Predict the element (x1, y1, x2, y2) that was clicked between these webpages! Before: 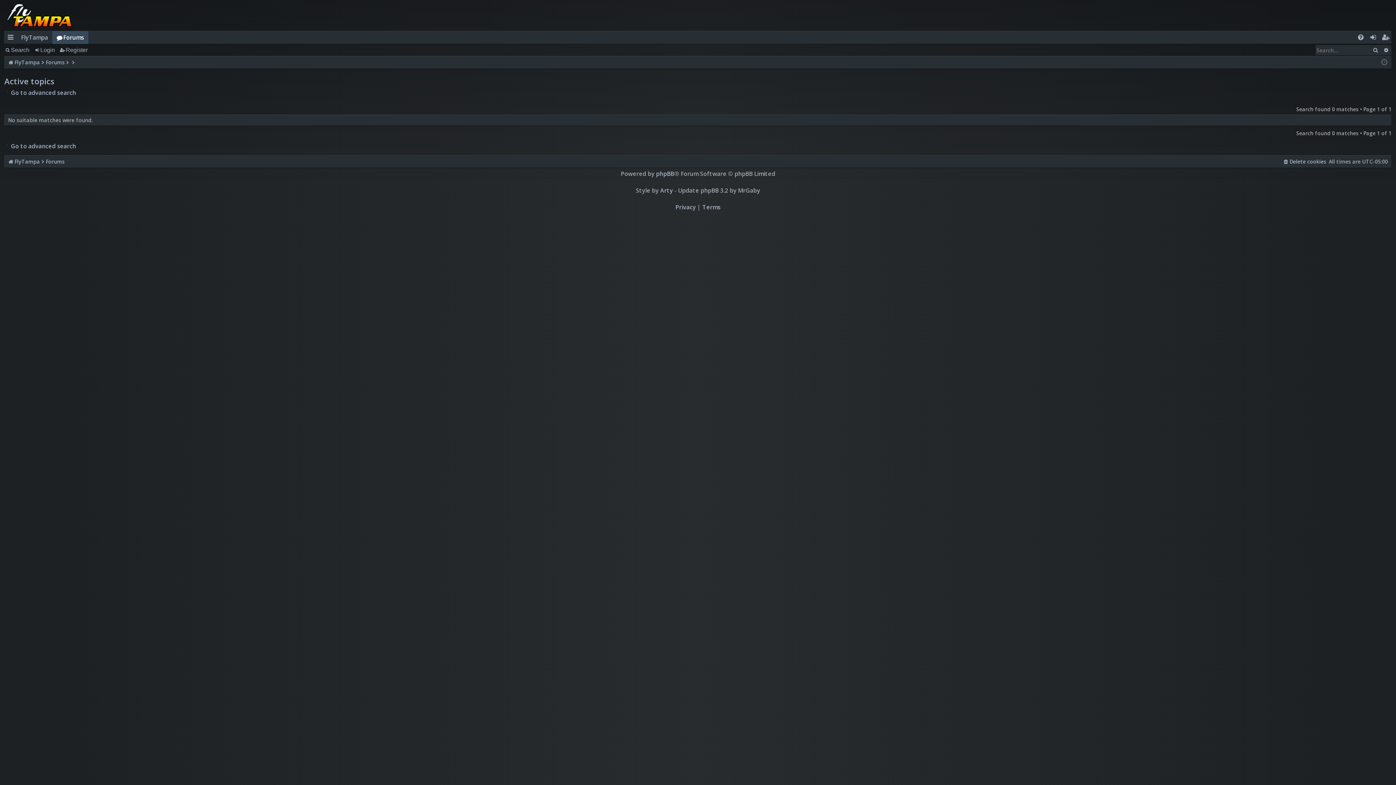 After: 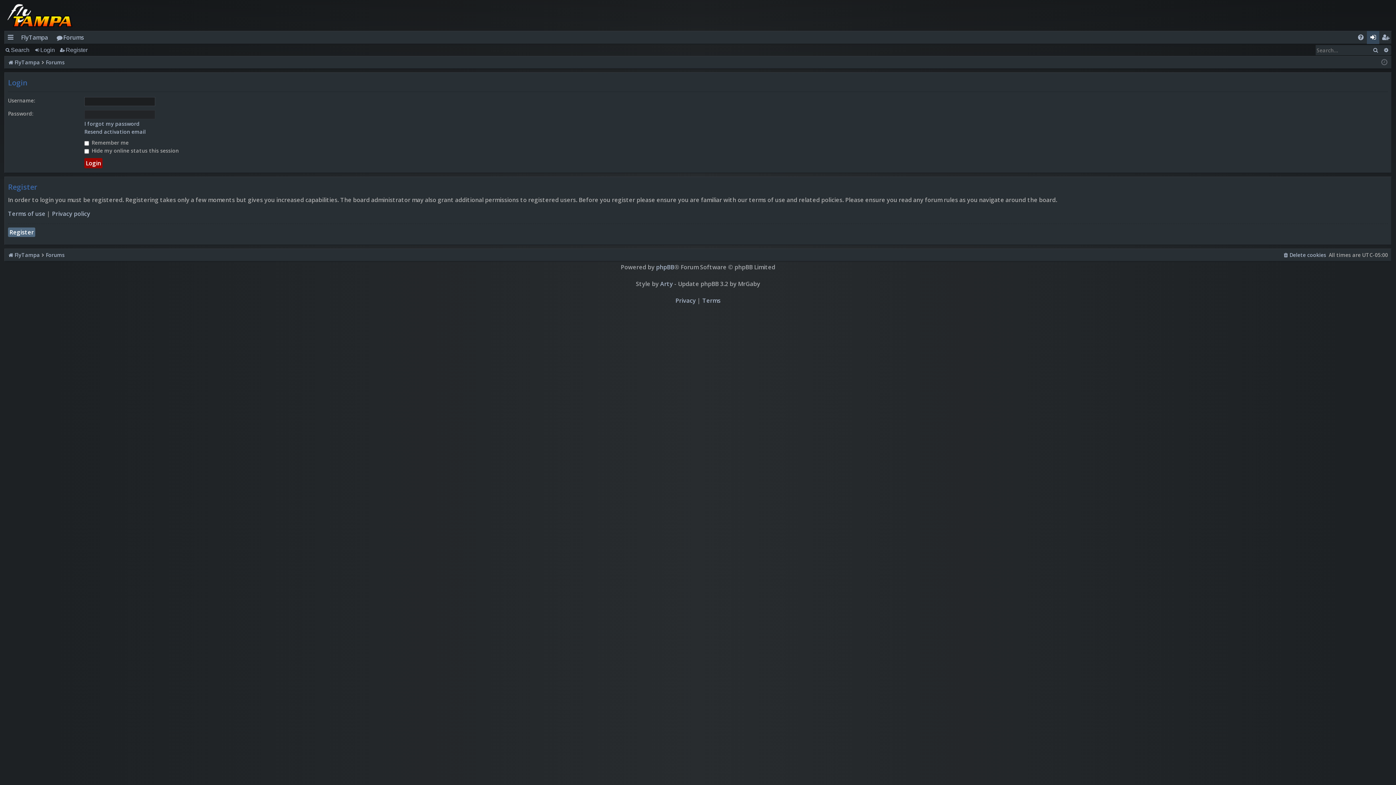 Action: bbox: (33, 44, 57, 55) label: Login